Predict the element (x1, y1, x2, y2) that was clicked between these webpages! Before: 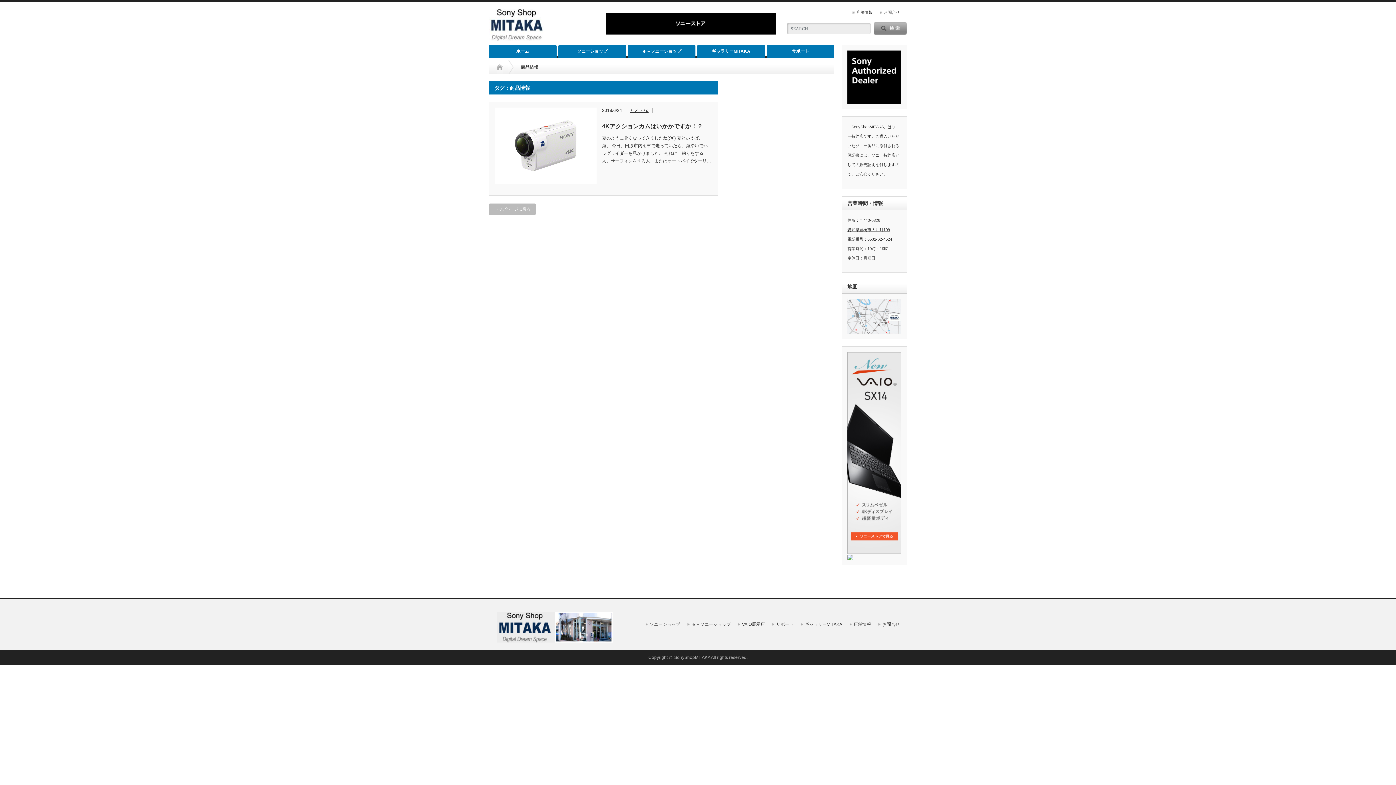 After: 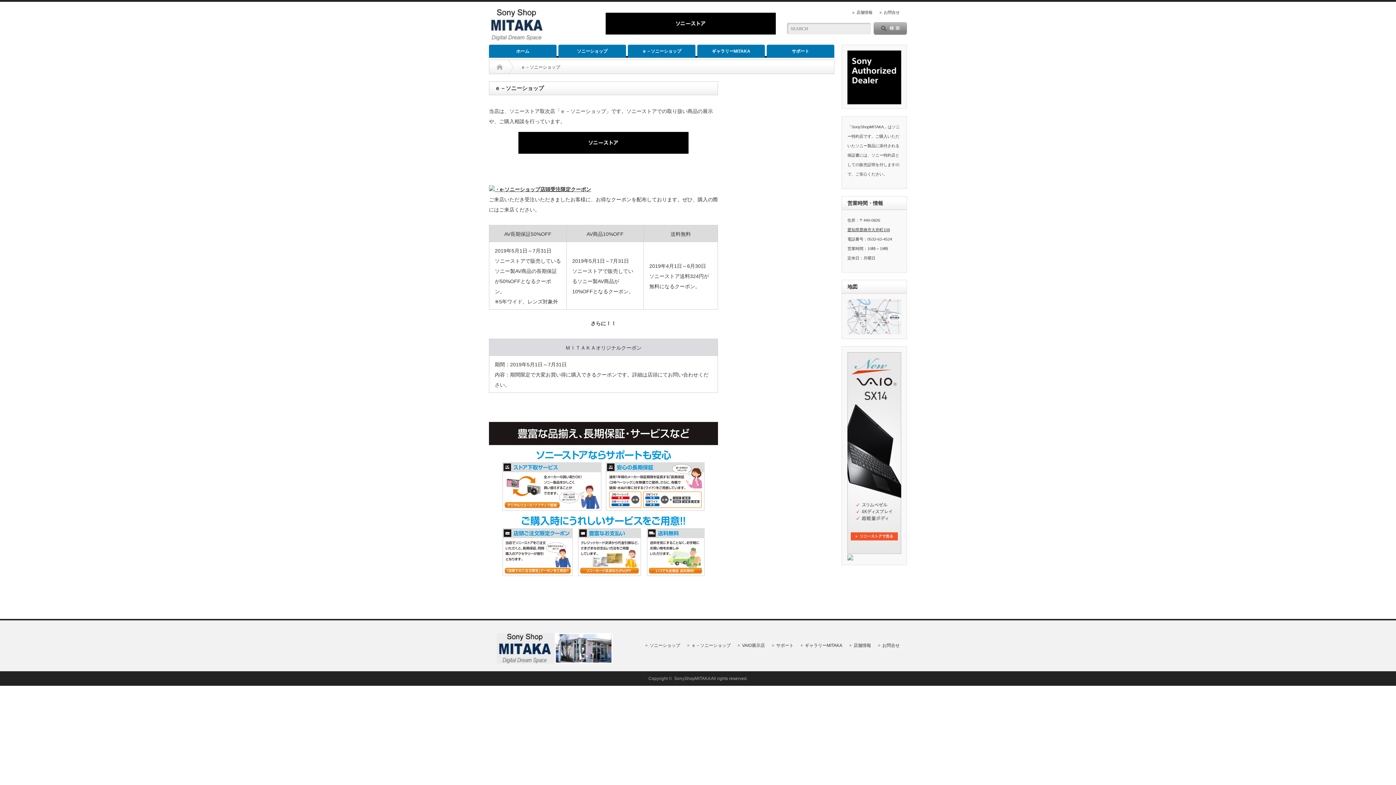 Action: bbox: (687, 622, 730, 627) label: ｅ－ソニーショップ